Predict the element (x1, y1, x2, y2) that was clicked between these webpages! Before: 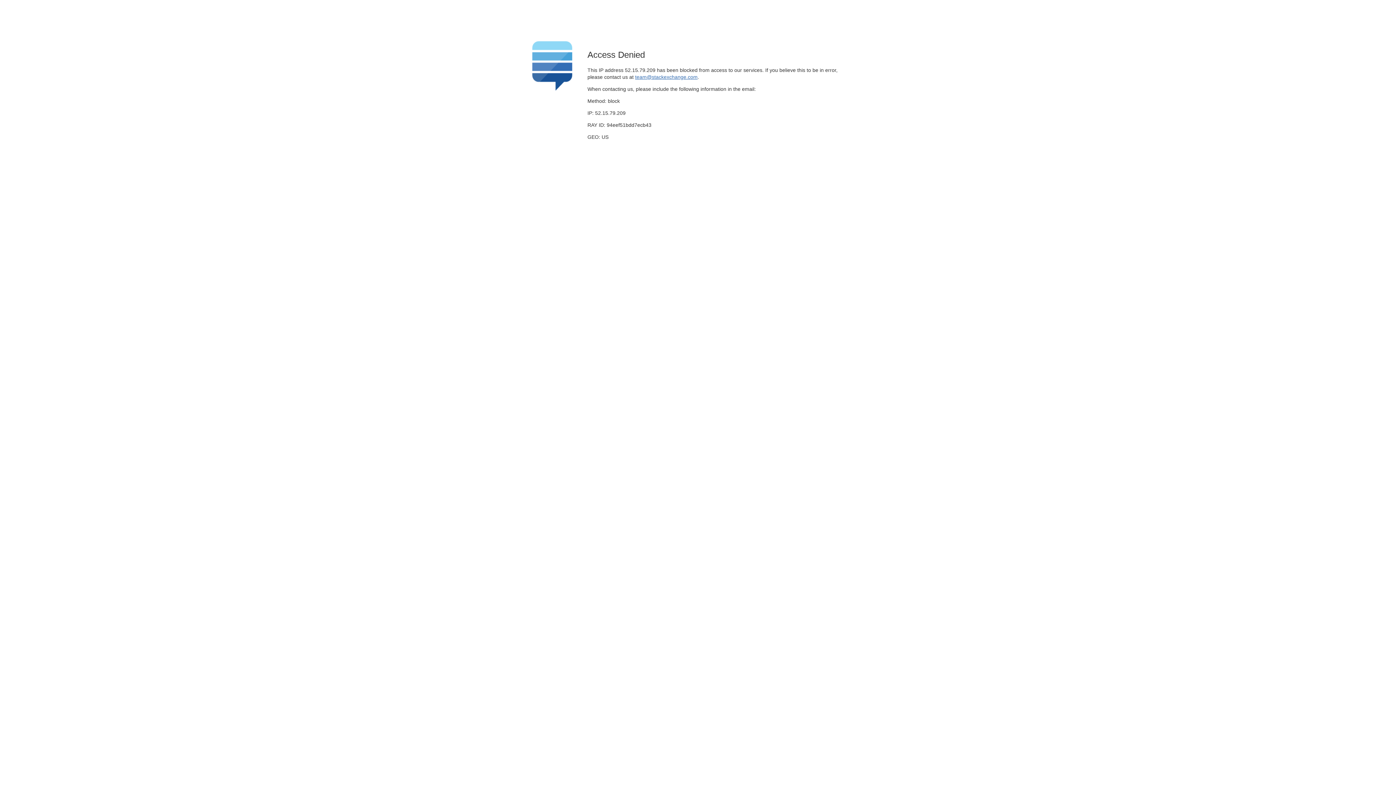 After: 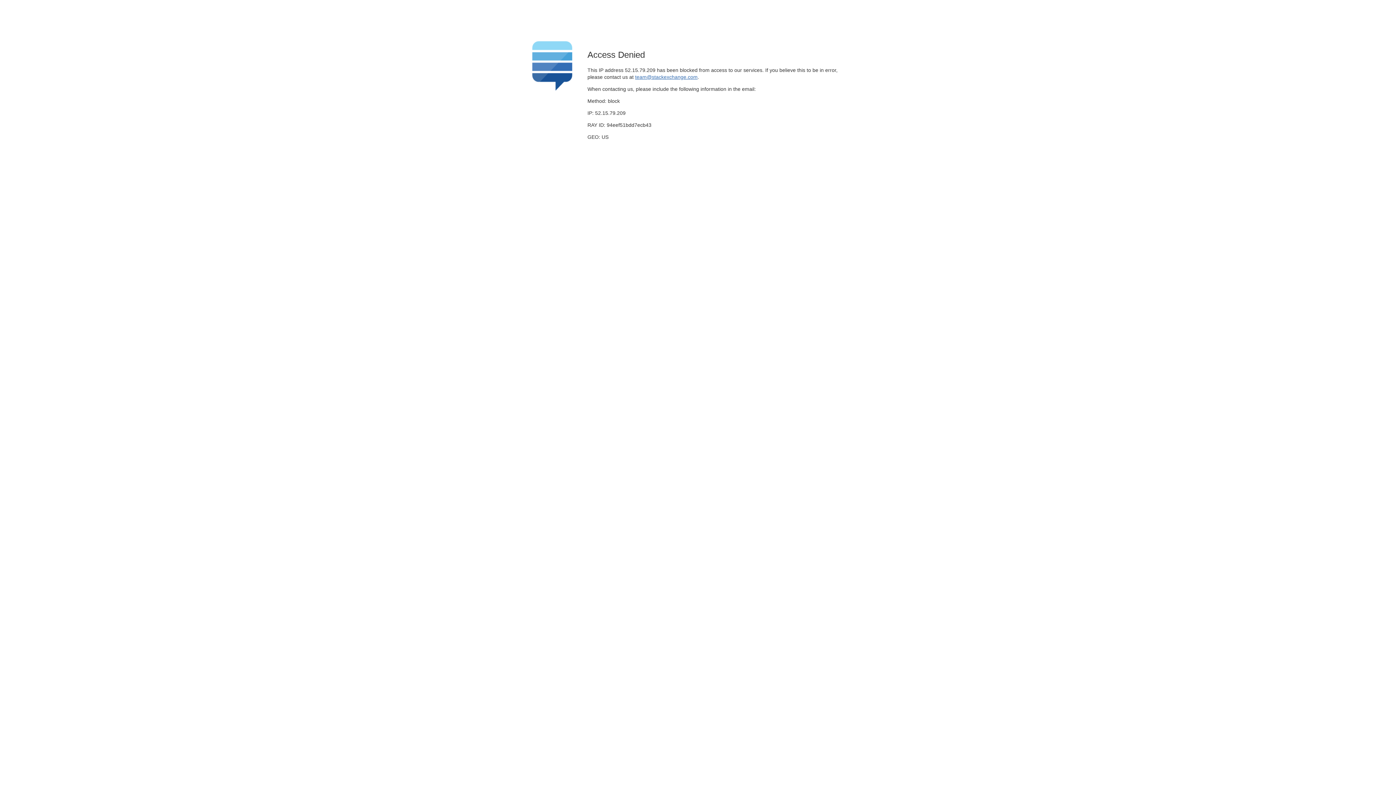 Action: label: team@stackexchange.com bbox: (635, 74, 697, 79)